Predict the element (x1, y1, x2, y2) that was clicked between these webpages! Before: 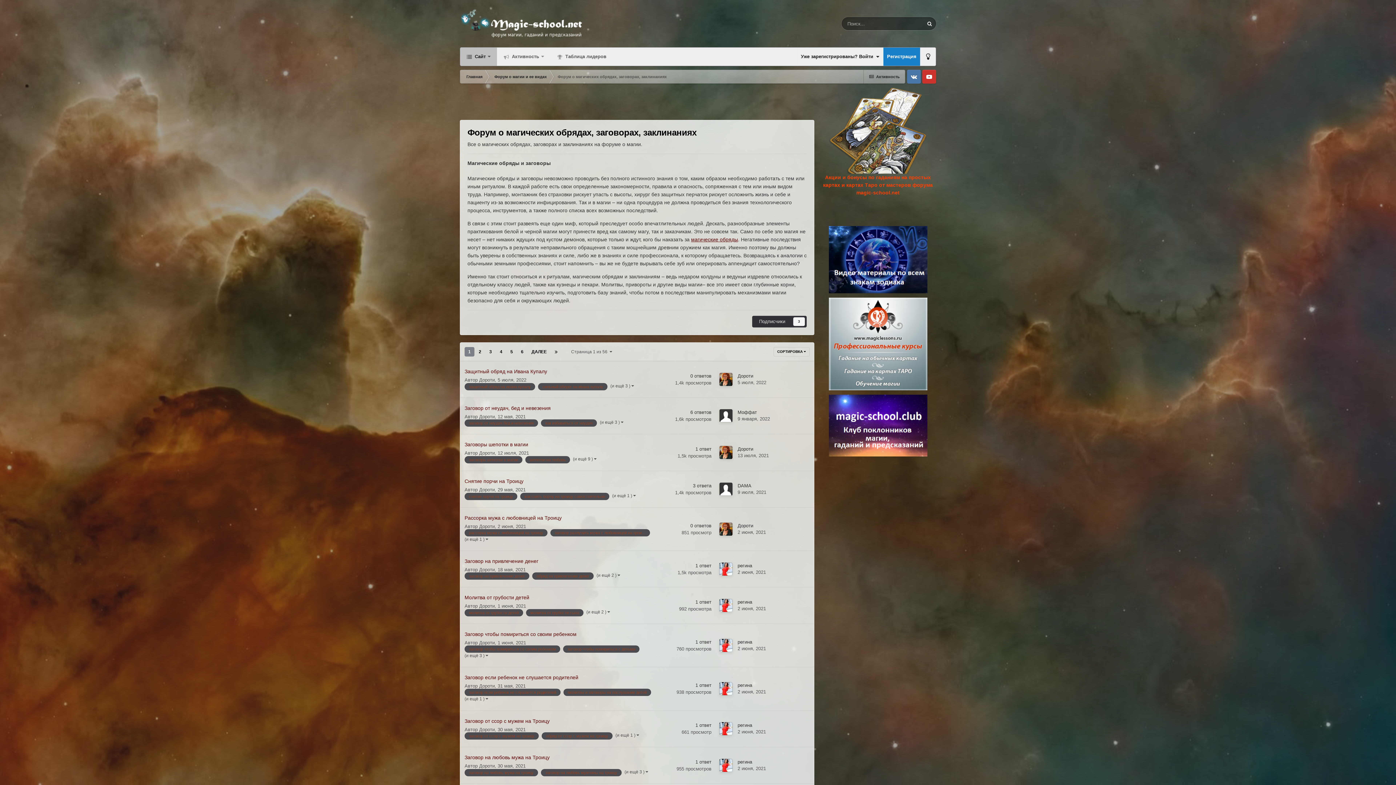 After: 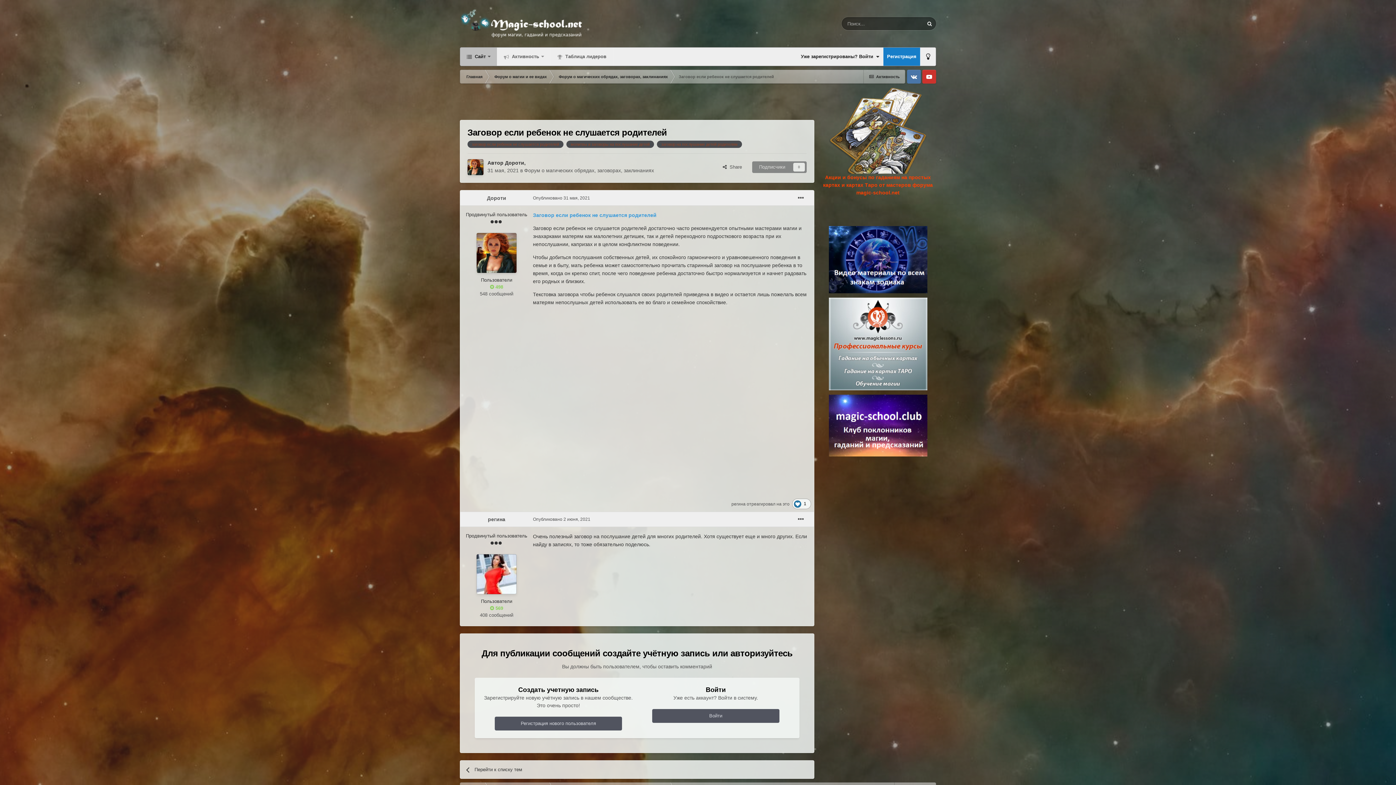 Action: label: Заговор если ребенок не слушается родителей bbox: (464, 675, 578, 680)